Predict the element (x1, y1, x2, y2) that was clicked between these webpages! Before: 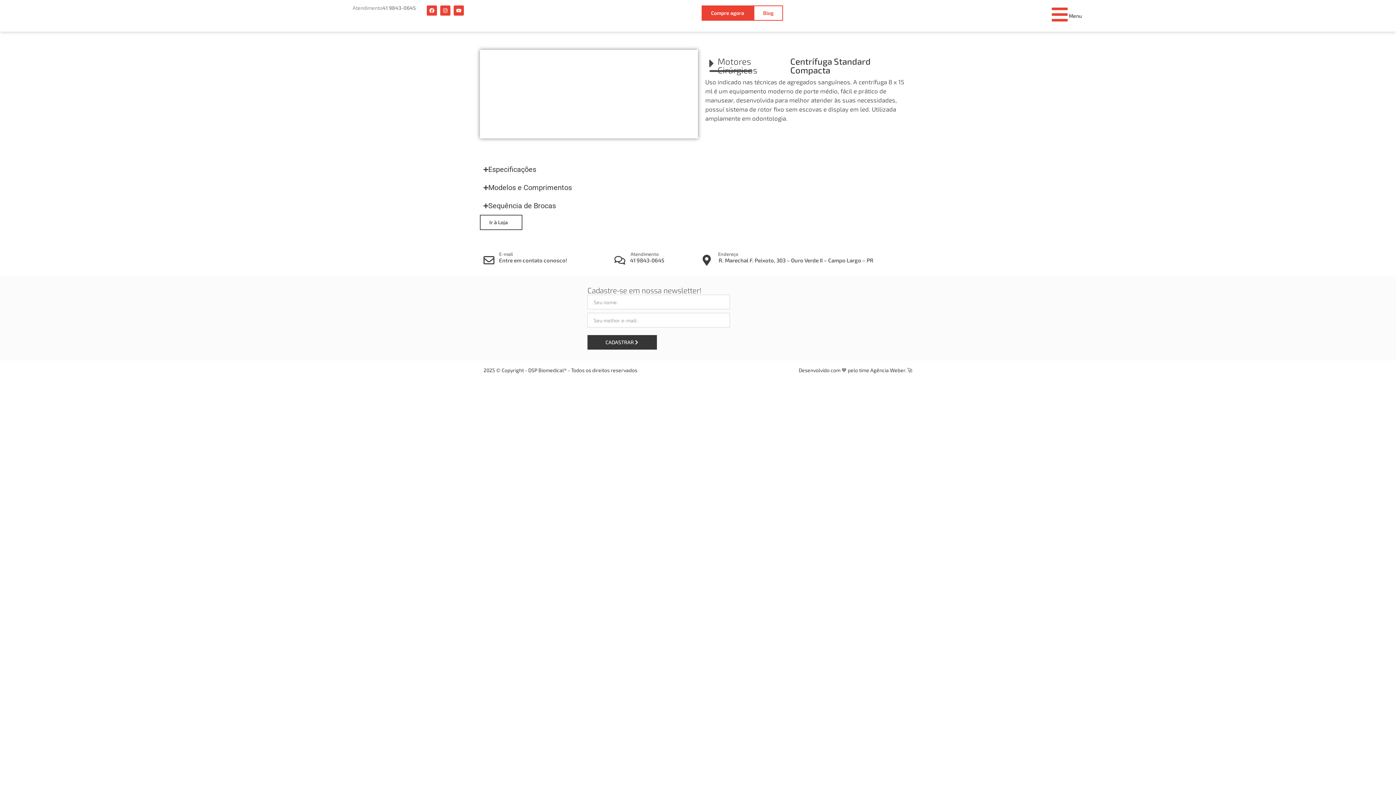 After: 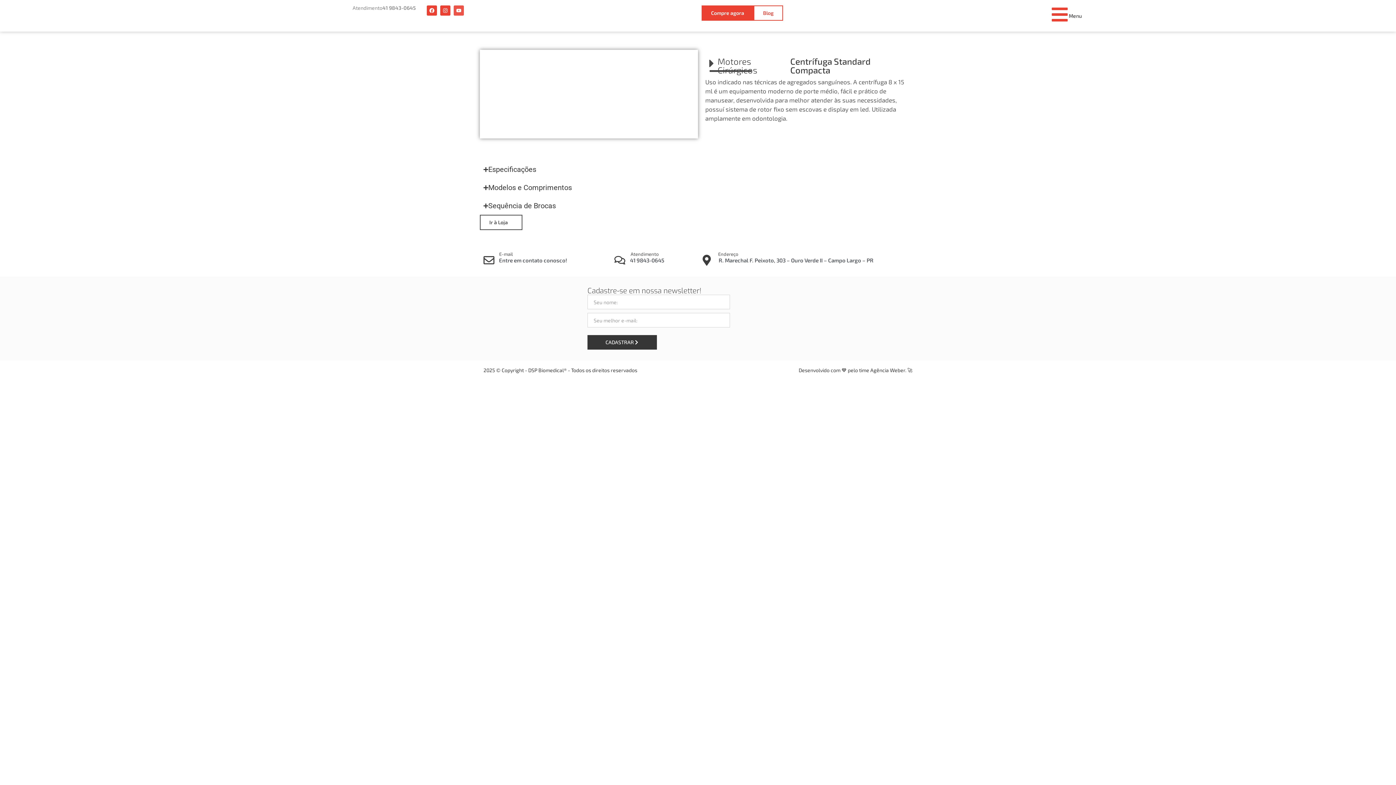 Action: bbox: (453, 5, 464, 15) label: Youtube